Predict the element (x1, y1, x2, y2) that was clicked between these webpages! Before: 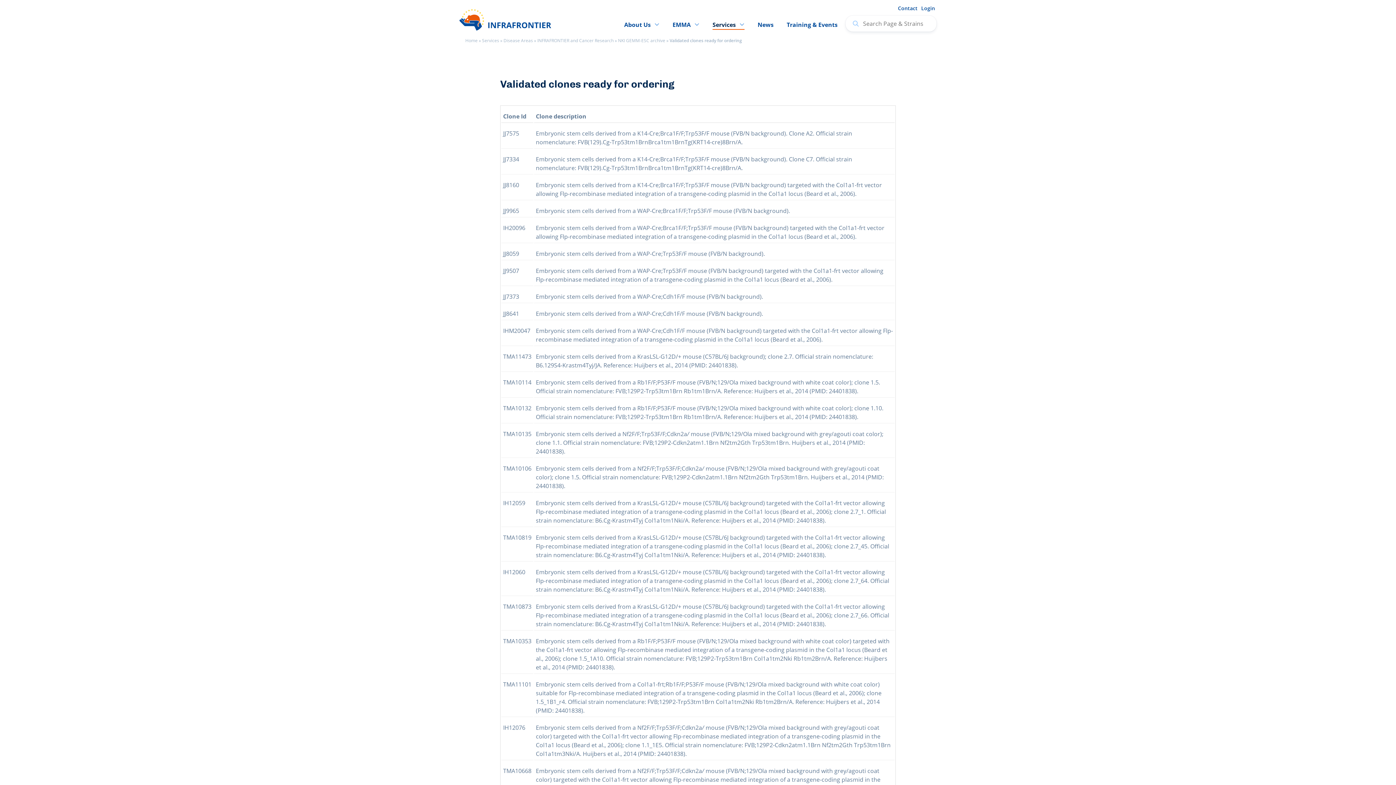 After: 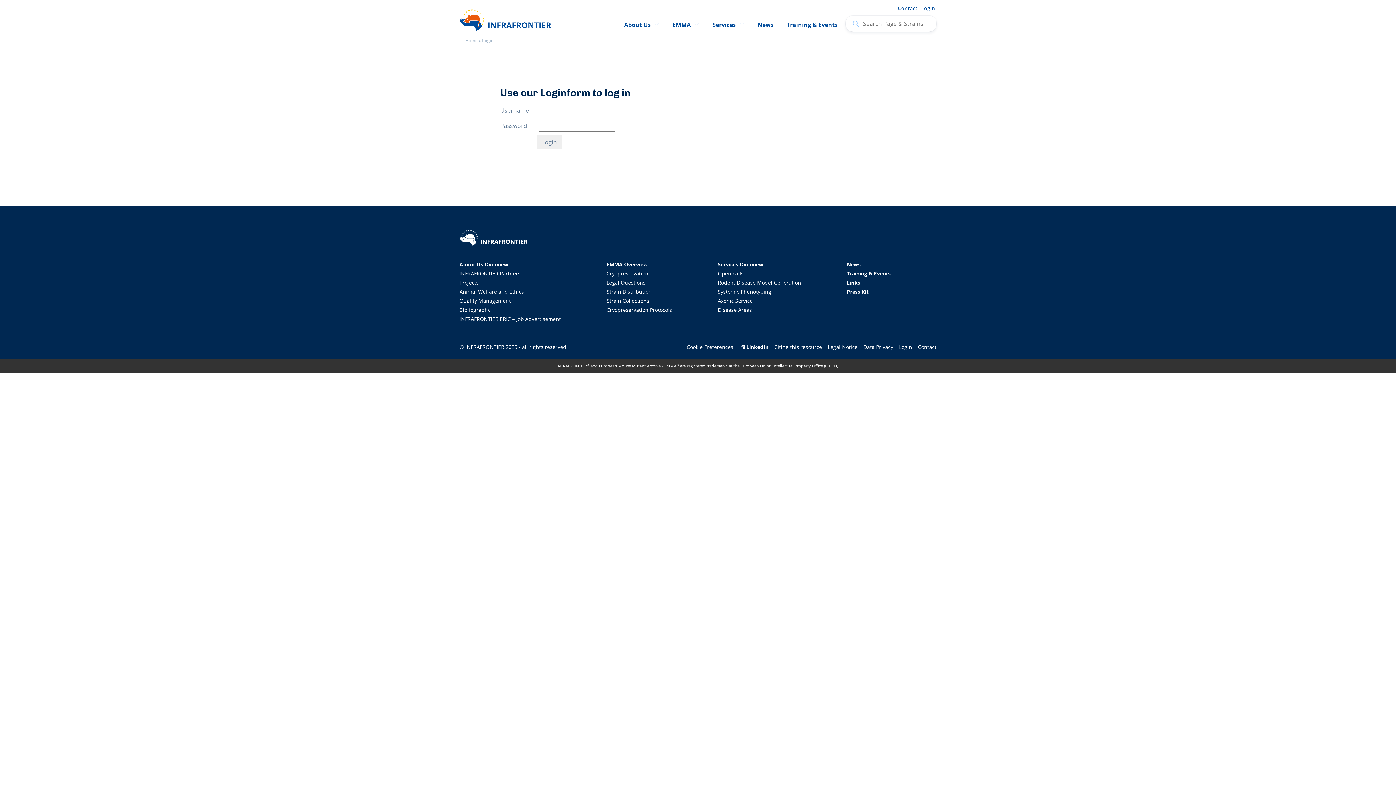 Action: label: Login bbox: (919, 2, 937, 14)